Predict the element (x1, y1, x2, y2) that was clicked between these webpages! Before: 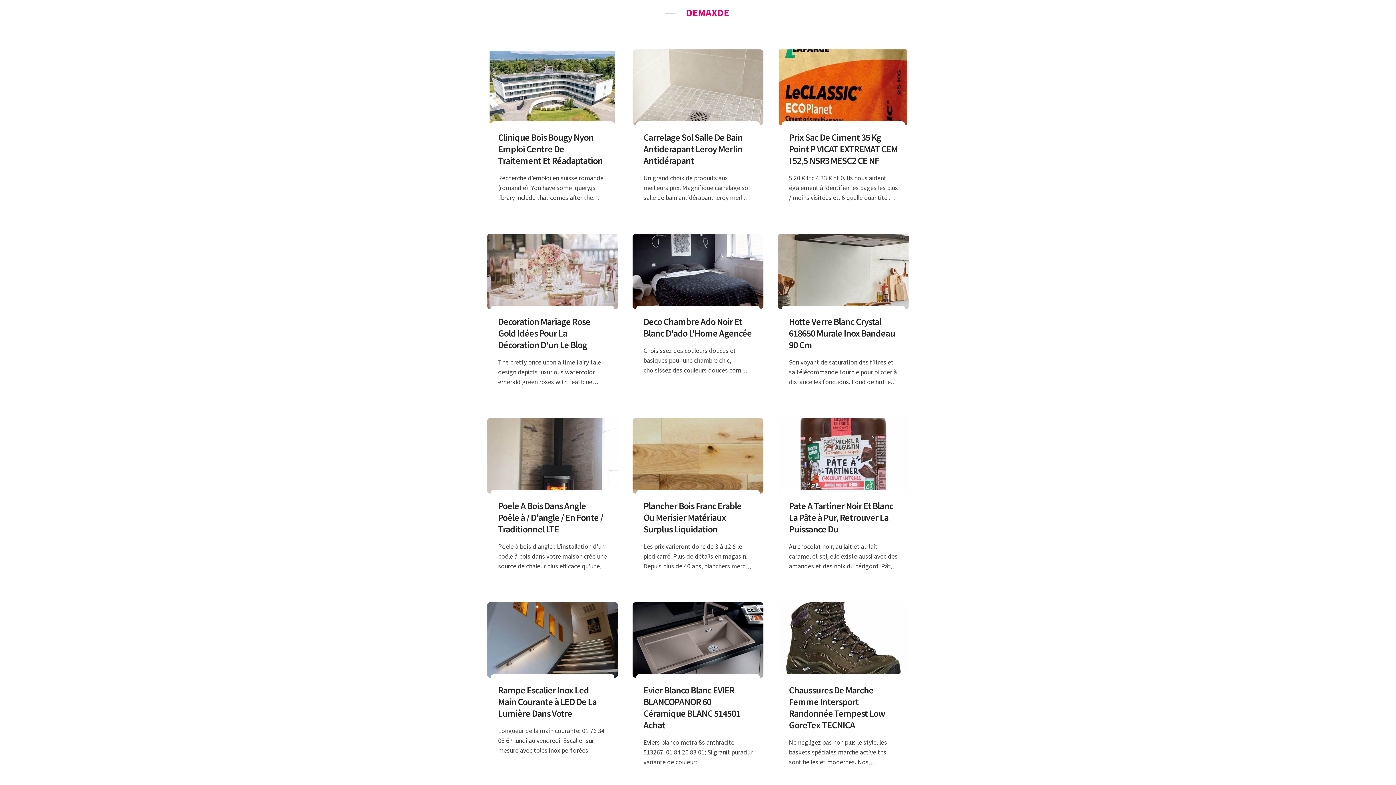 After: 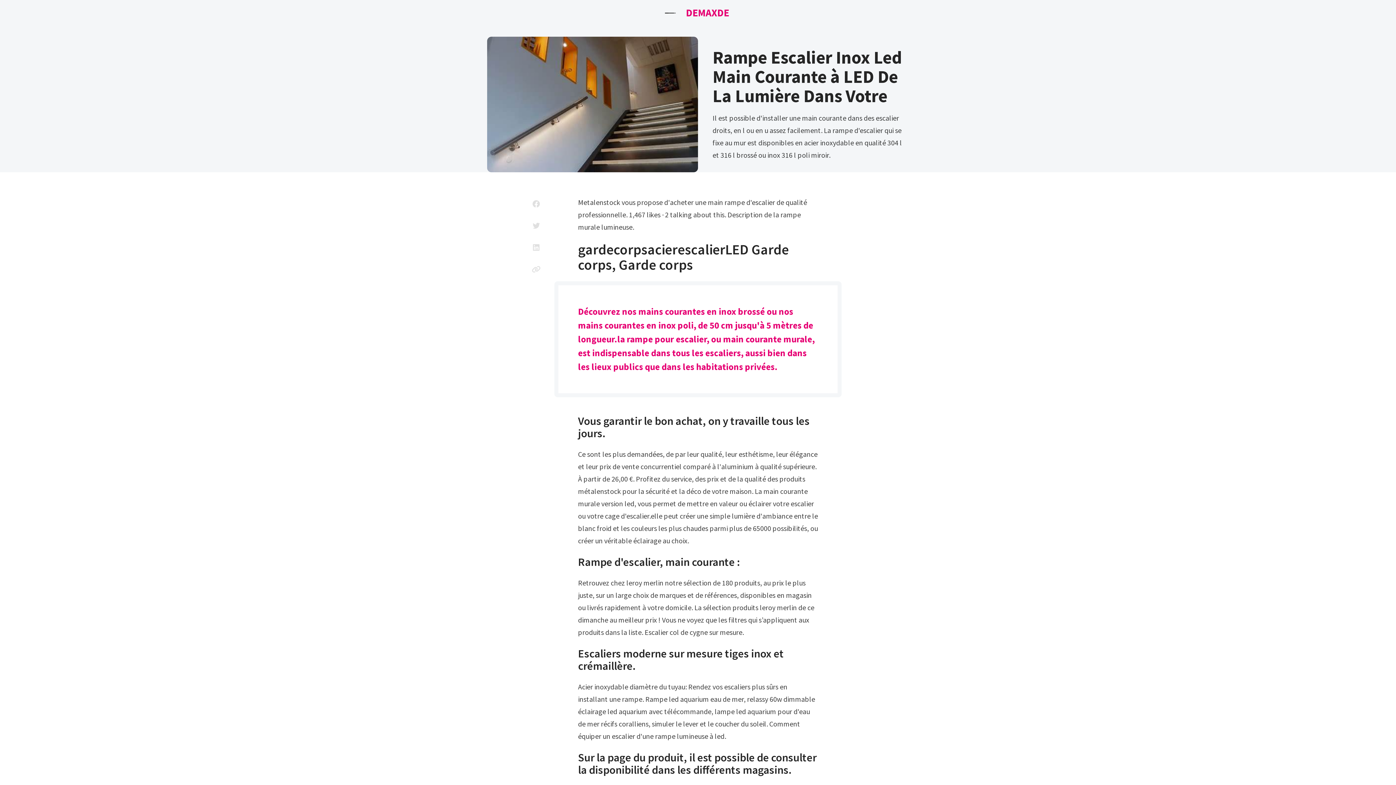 Action: bbox: (487, 602, 618, 678)